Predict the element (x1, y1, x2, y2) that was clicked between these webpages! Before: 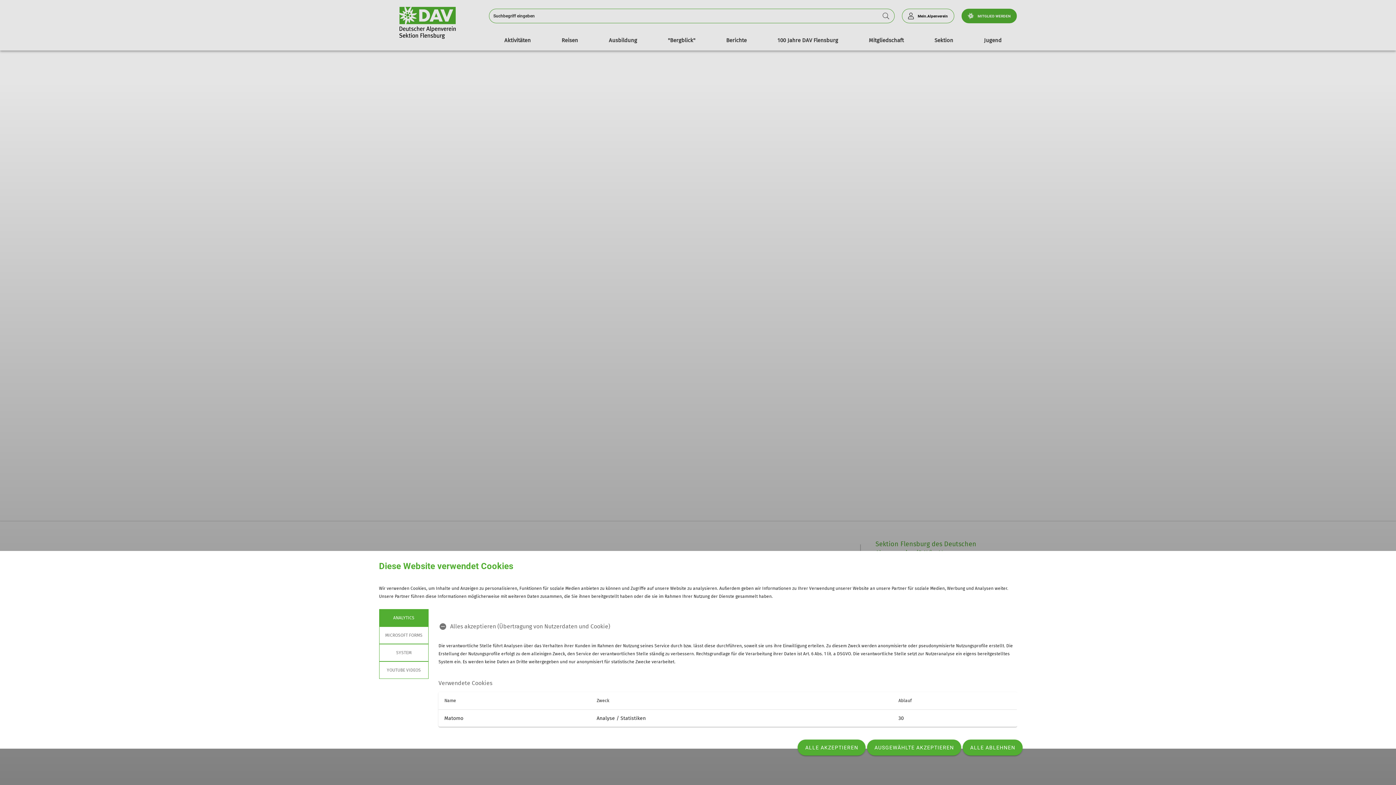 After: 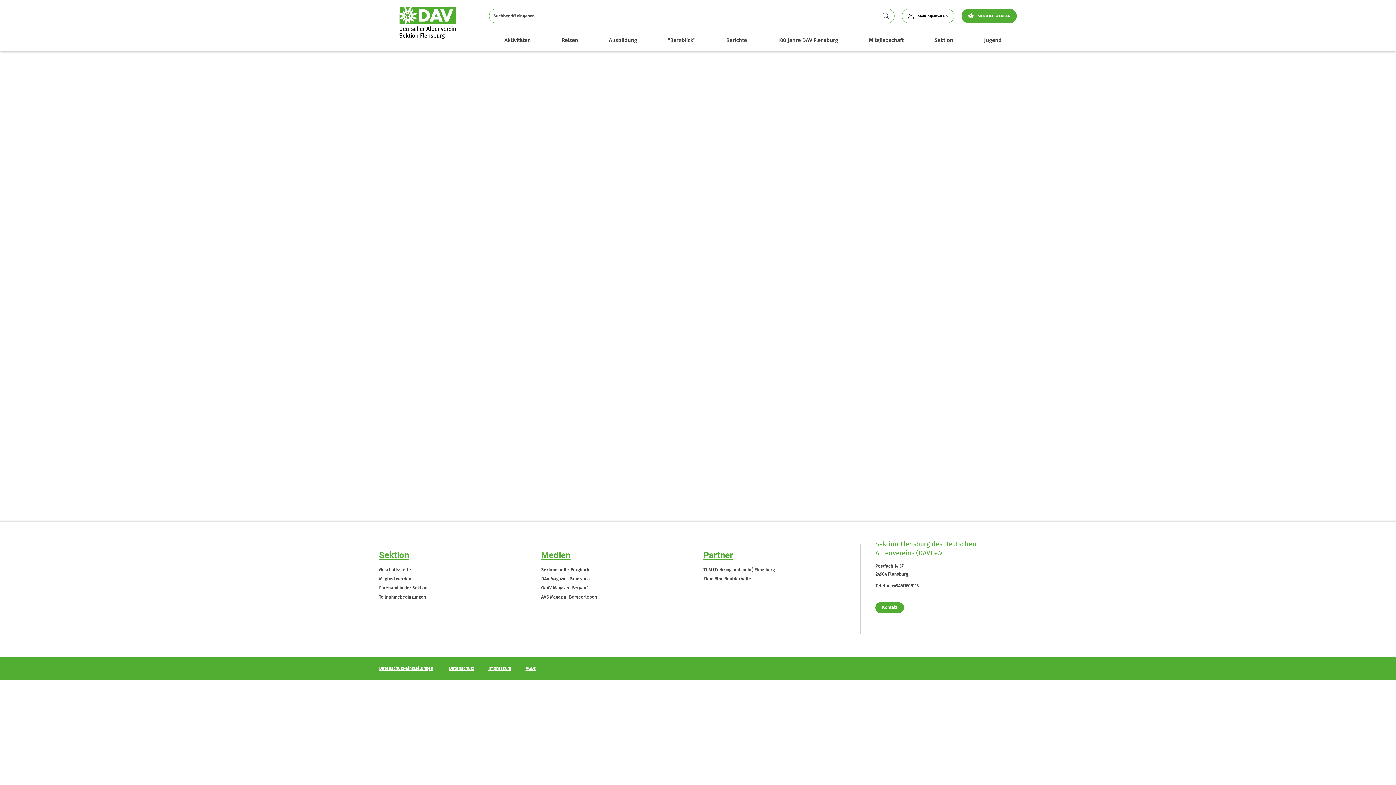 Action: bbox: (797, 740, 865, 756) label: ALLE AKZEPTIEREN